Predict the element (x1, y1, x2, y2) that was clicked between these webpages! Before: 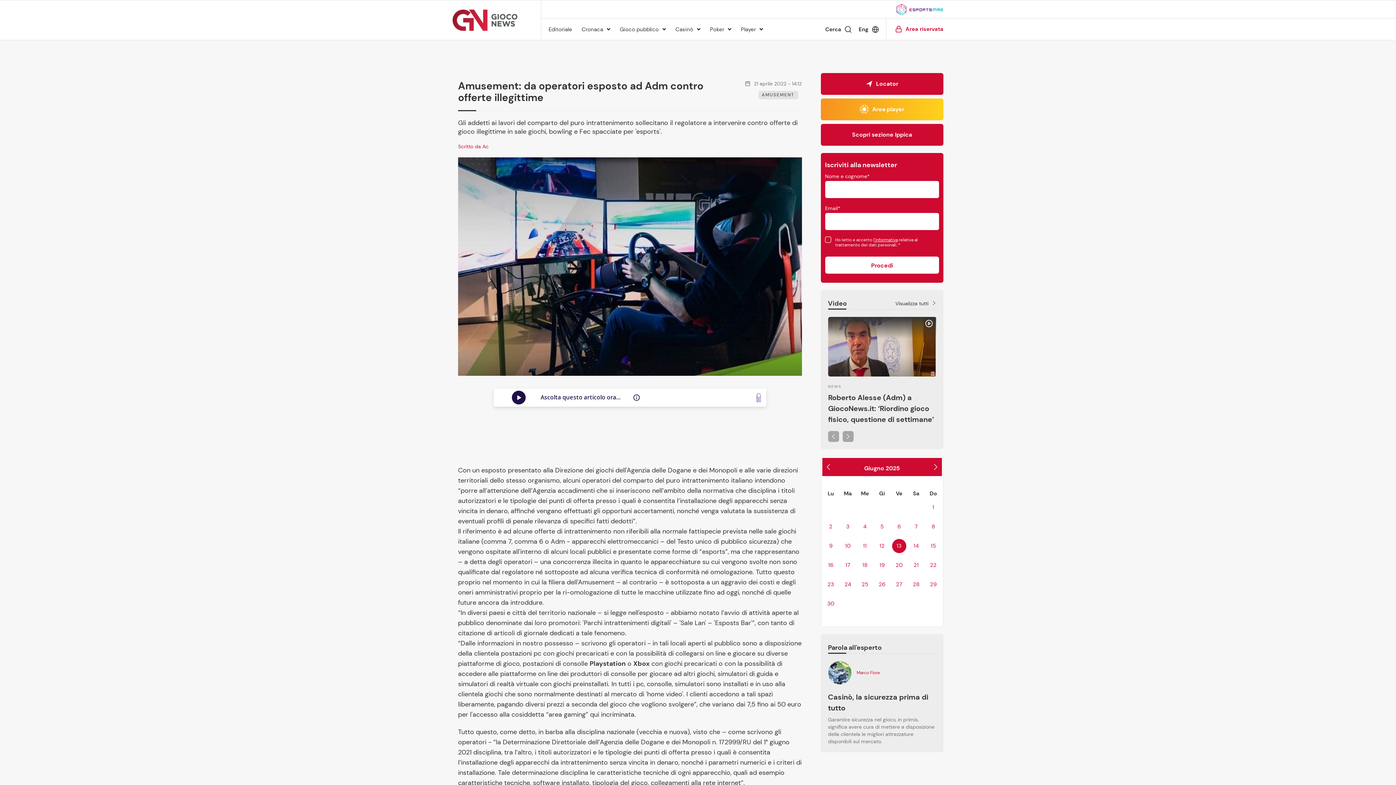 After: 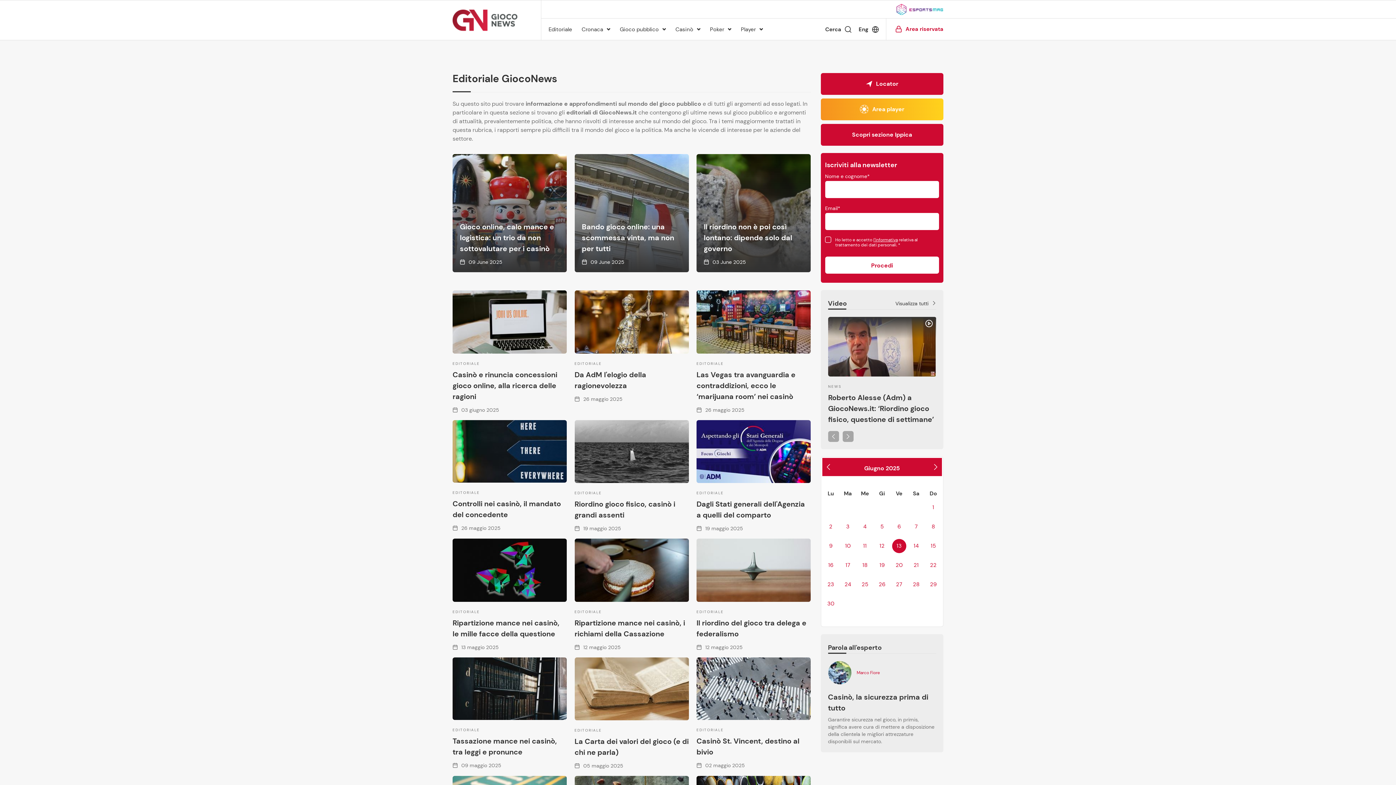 Action: bbox: (548, 26, 572, 32) label: Editoriale